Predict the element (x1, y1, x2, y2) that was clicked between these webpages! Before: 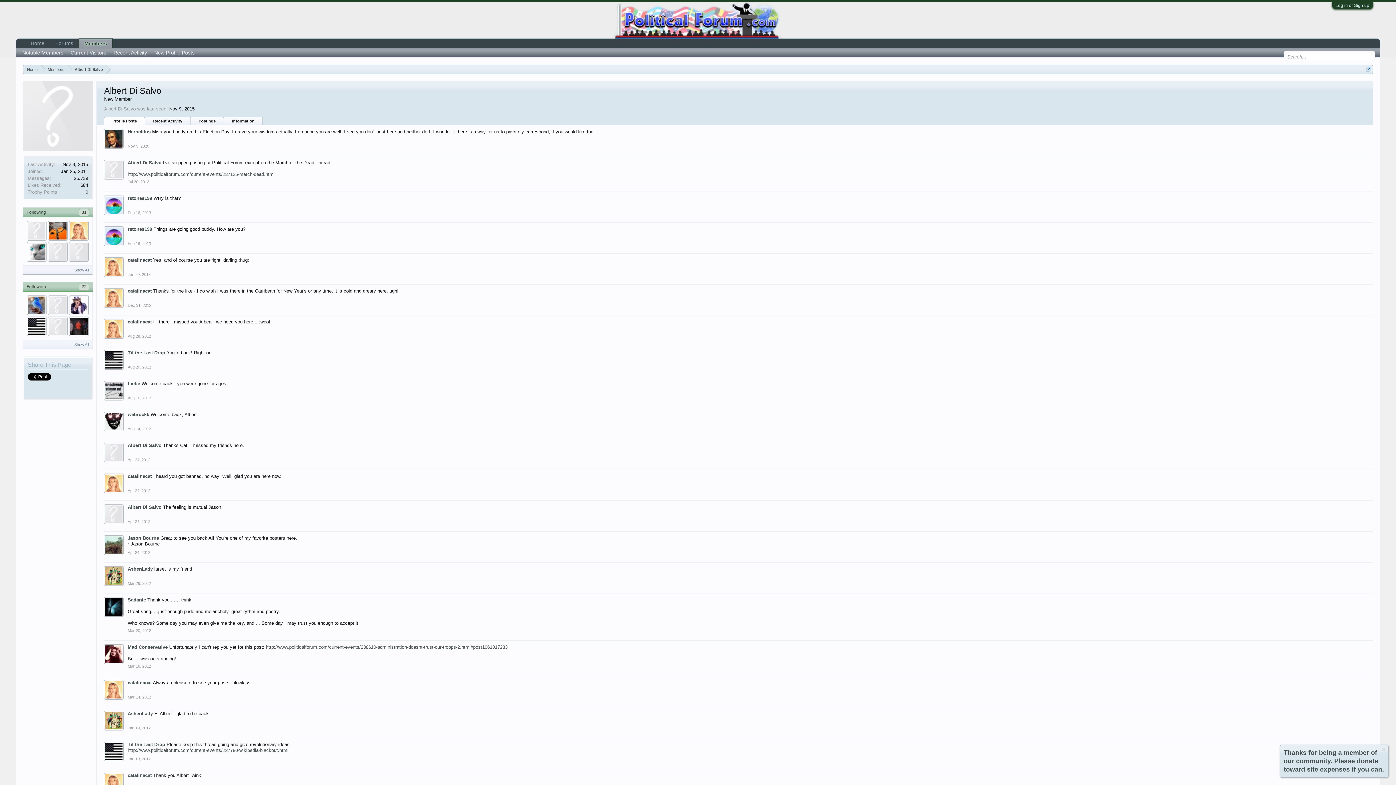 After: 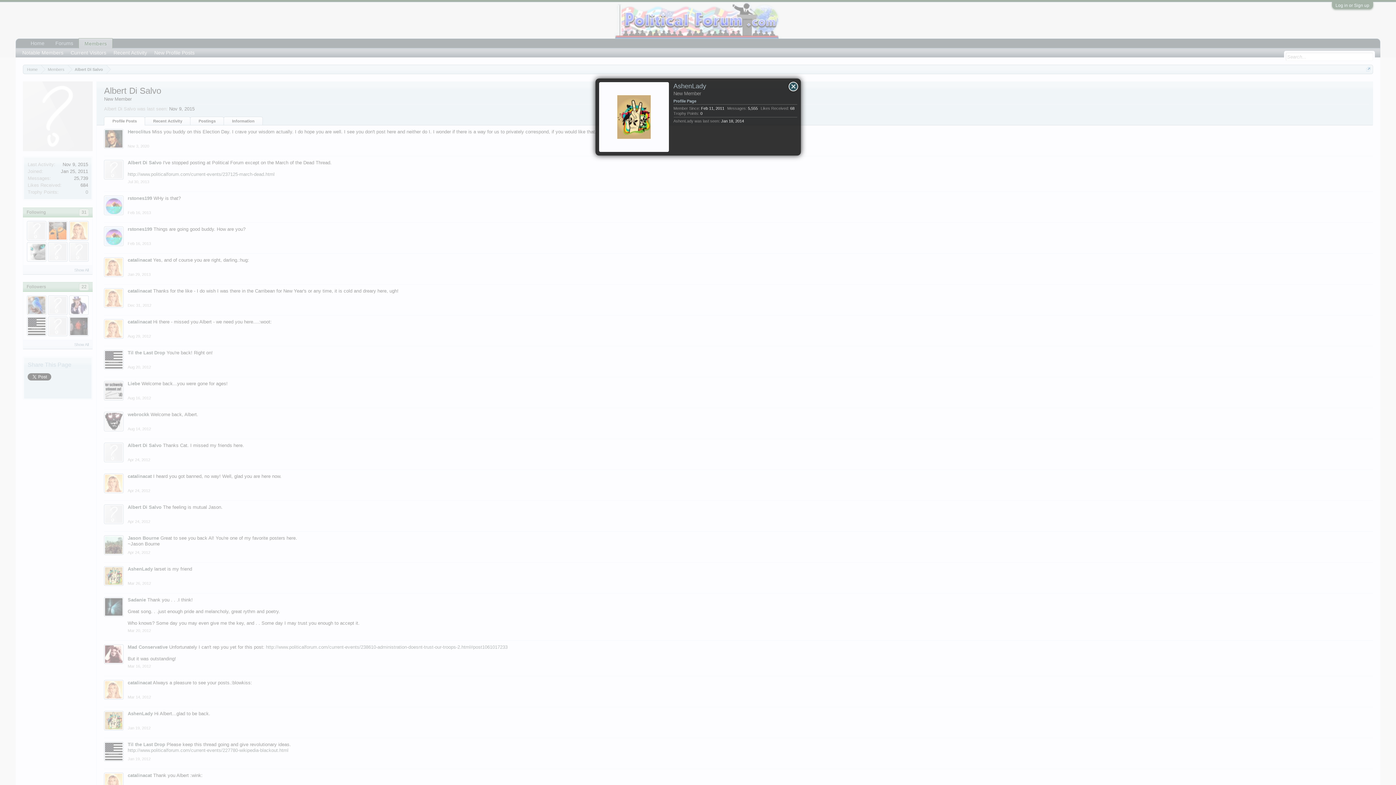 Action: bbox: (104, 566, 123, 586)